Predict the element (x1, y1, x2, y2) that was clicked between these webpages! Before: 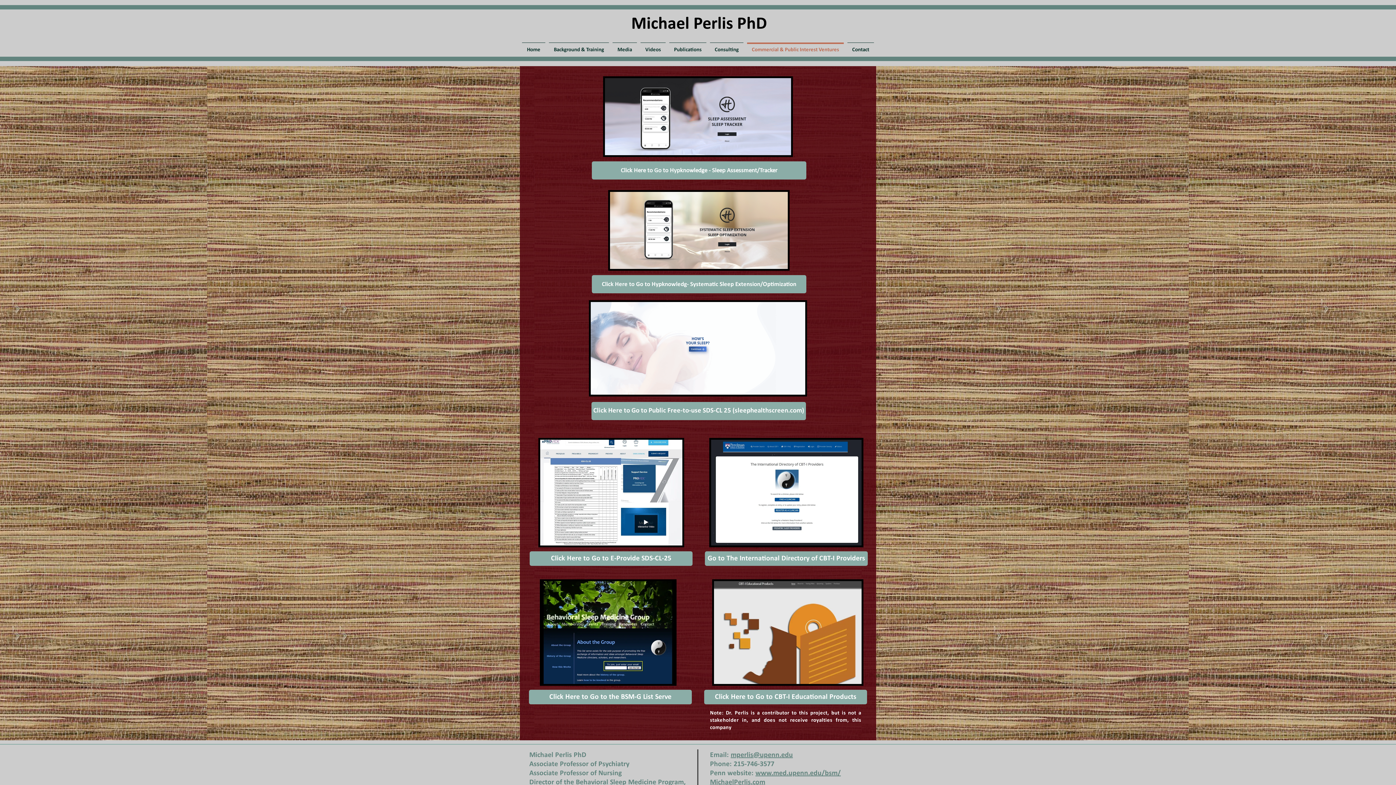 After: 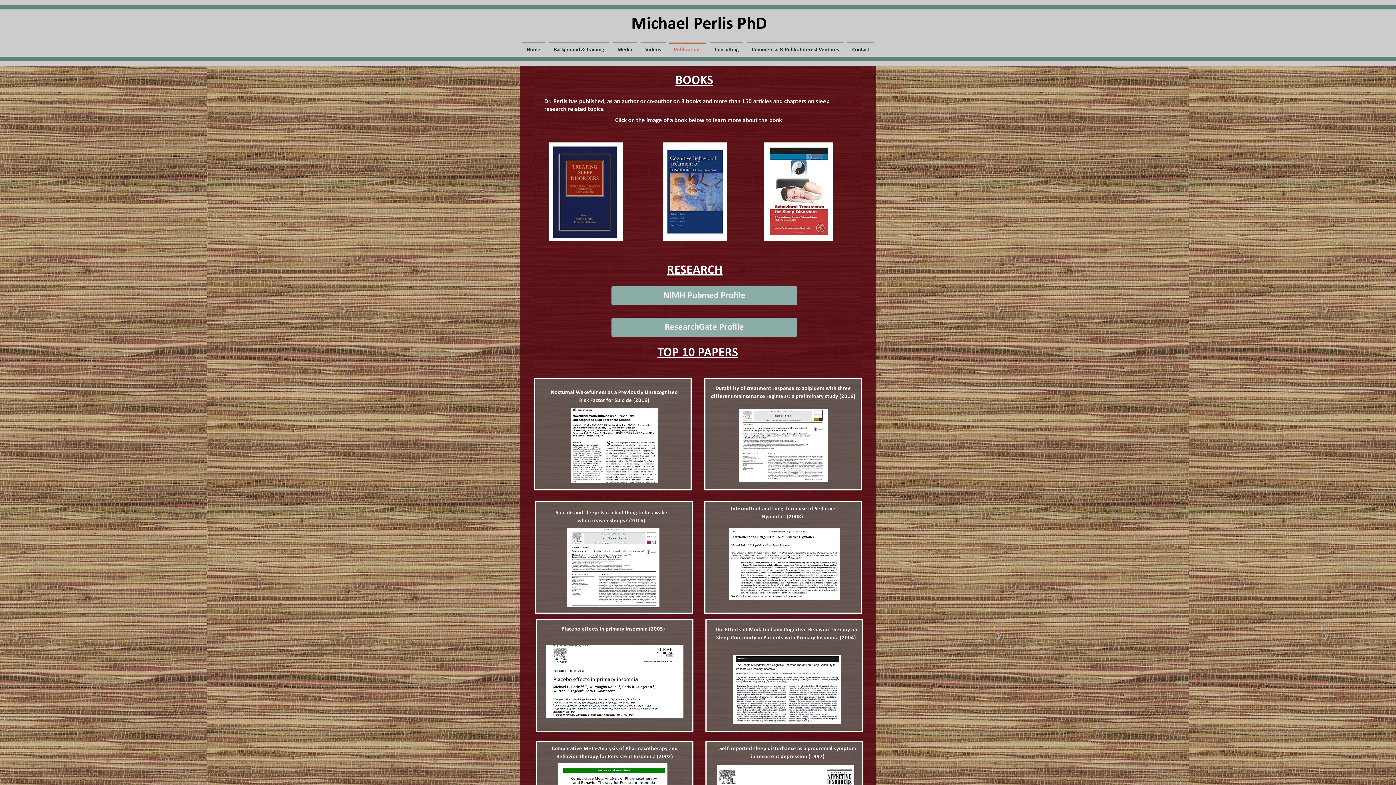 Action: label: Publications bbox: (667, 42, 708, 51)